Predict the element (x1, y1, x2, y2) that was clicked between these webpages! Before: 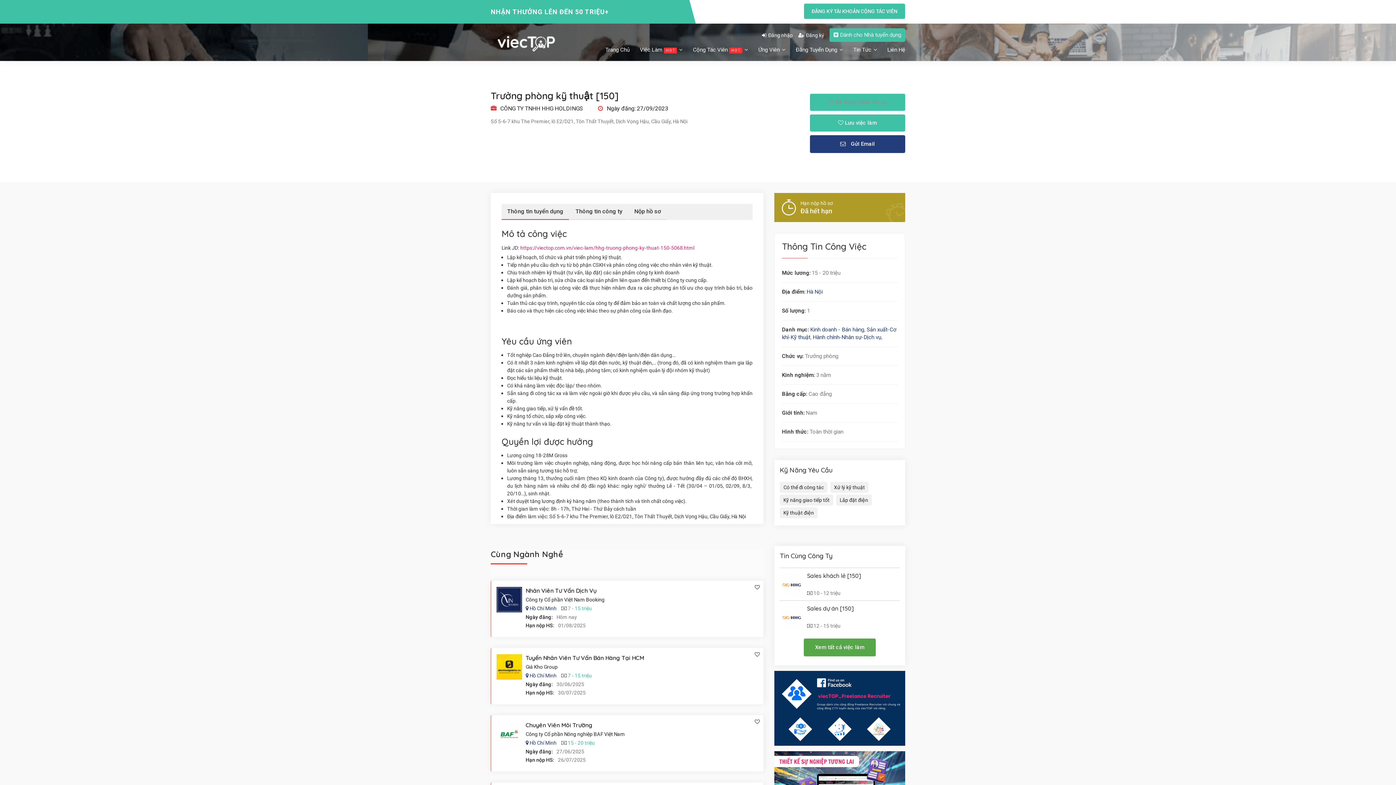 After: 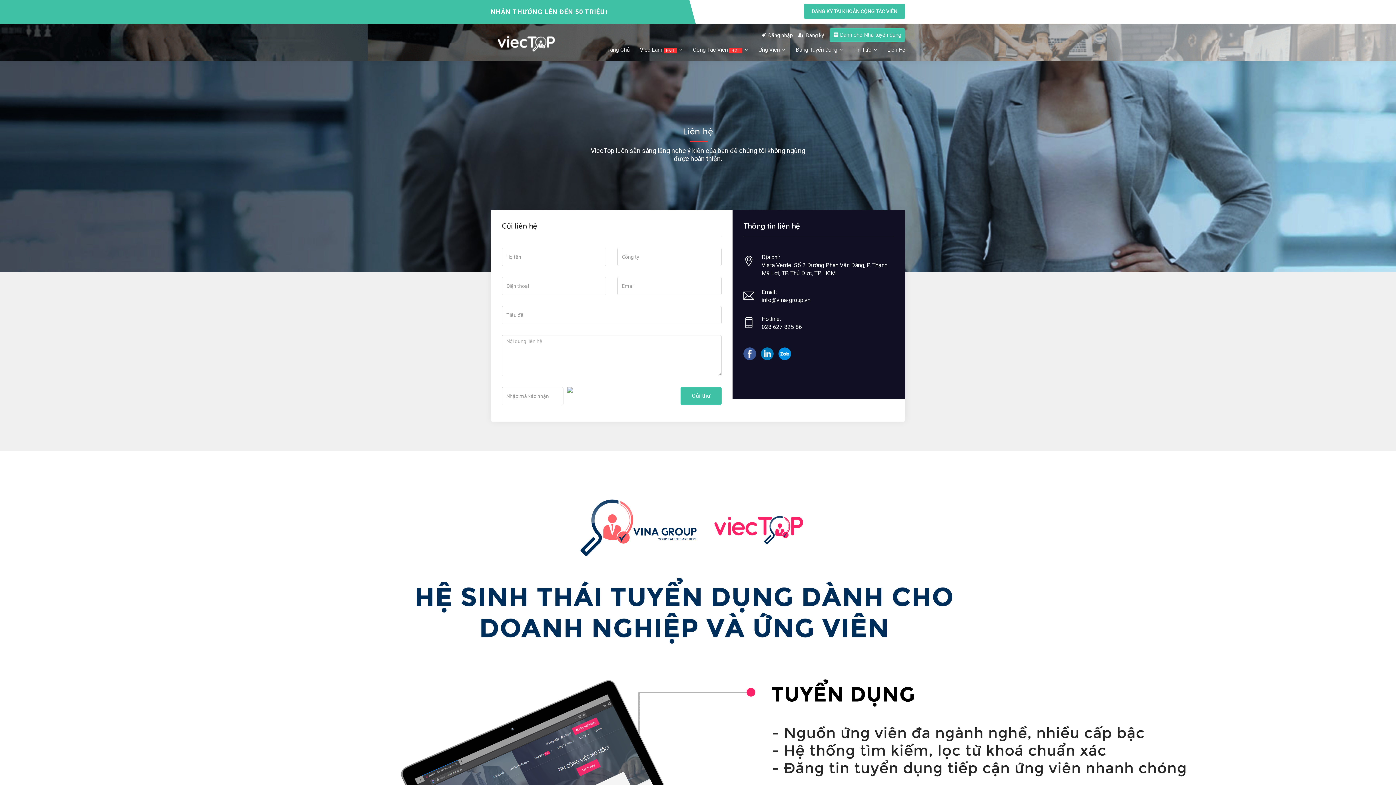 Action: label: Liên Hệ bbox: (882, 43, 905, 56)